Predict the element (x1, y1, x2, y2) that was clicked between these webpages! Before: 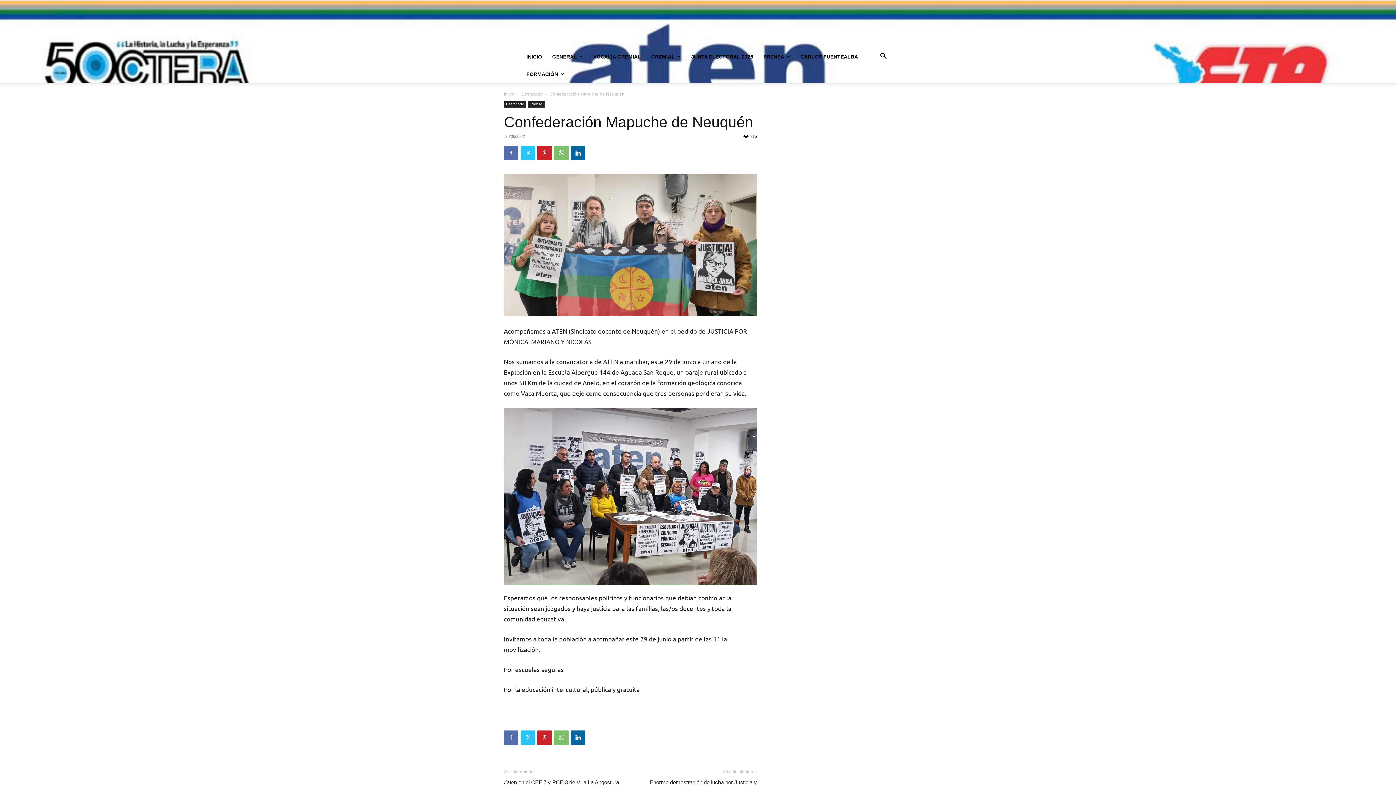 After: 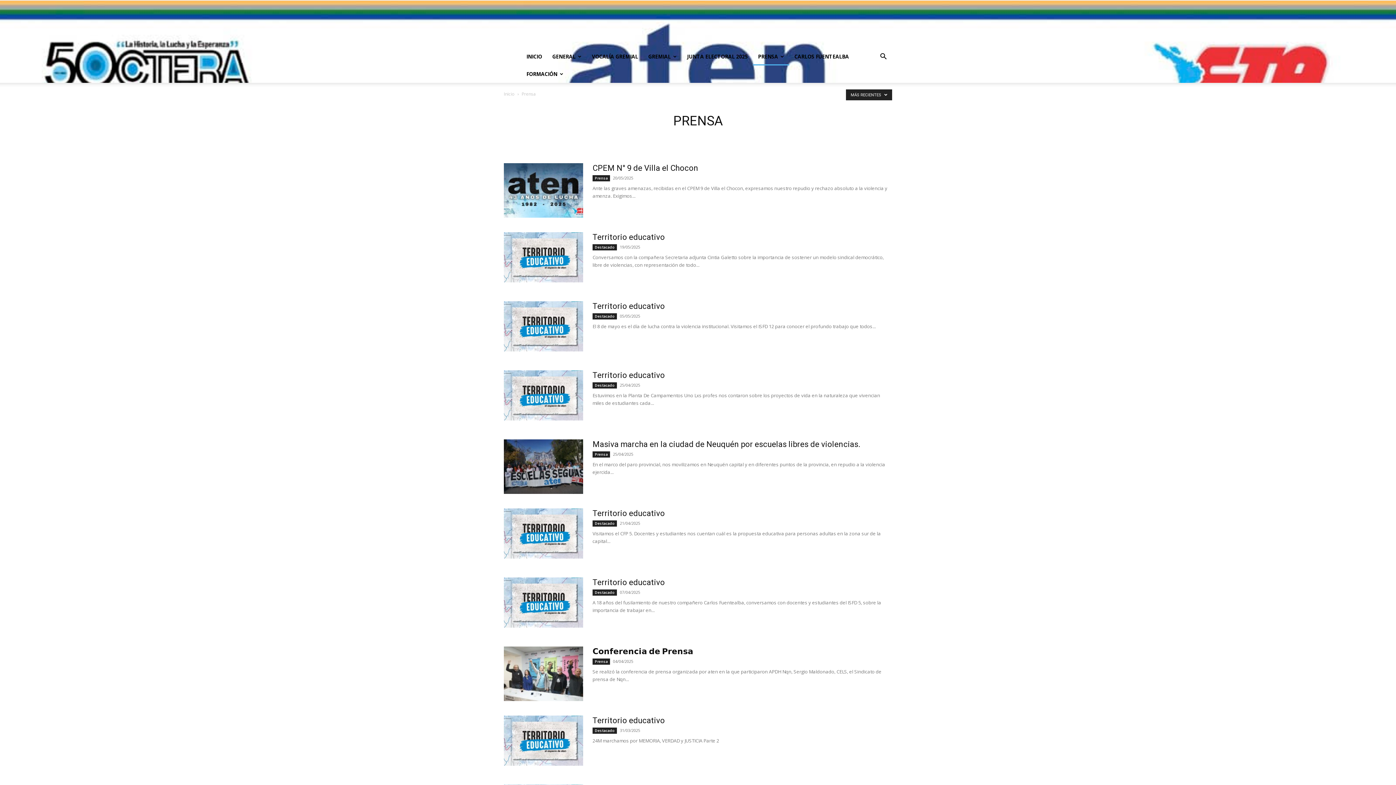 Action: bbox: (758, 48, 795, 65) label: PRENSA